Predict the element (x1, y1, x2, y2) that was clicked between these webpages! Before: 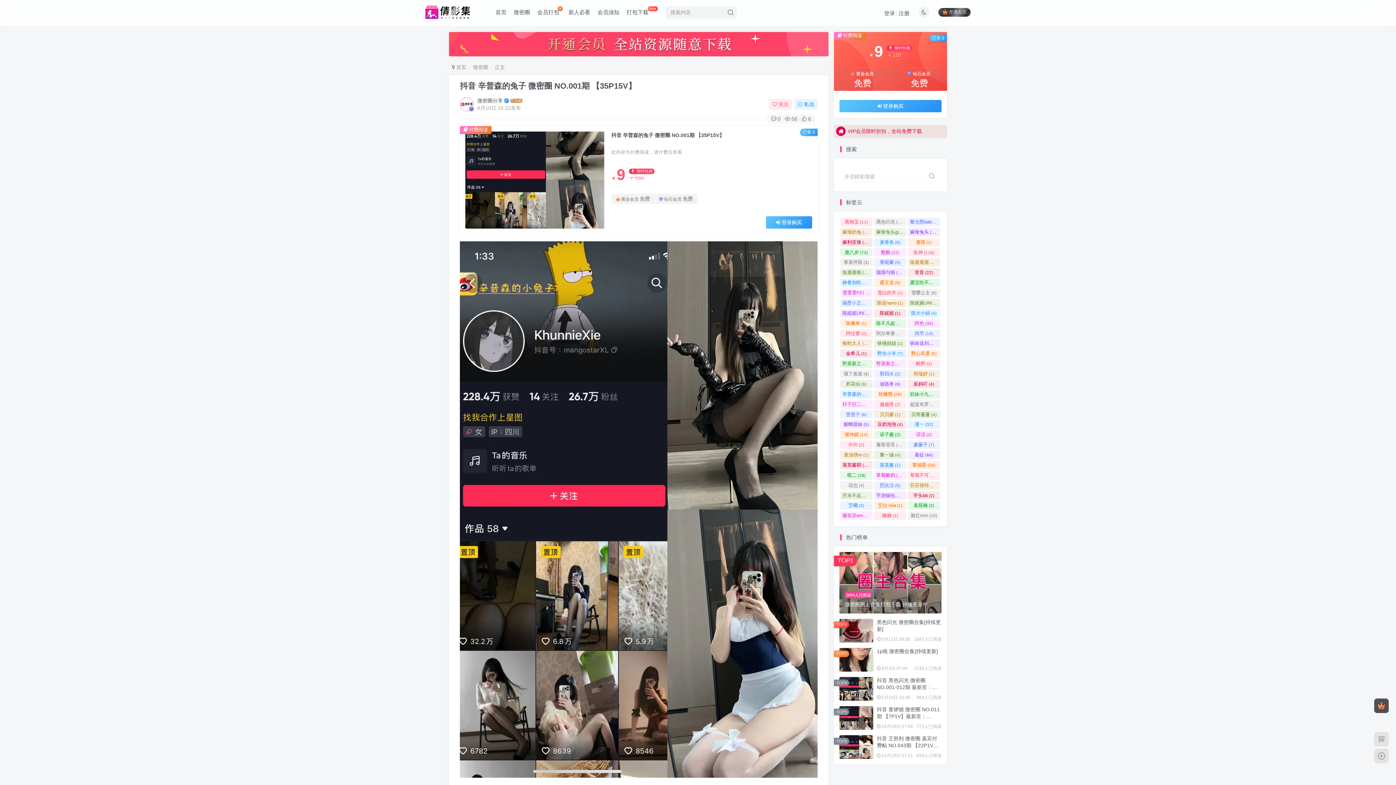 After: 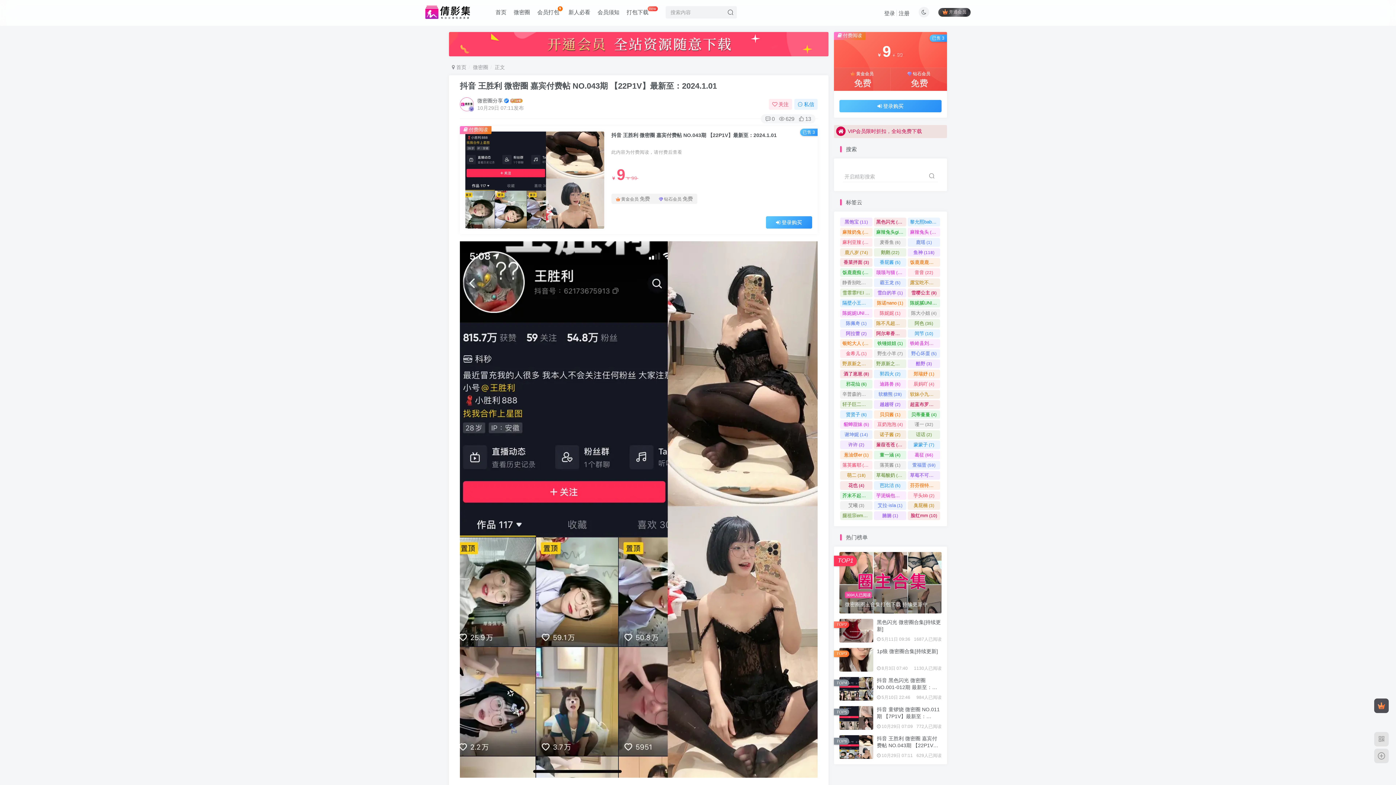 Action: bbox: (839, 735, 873, 759)